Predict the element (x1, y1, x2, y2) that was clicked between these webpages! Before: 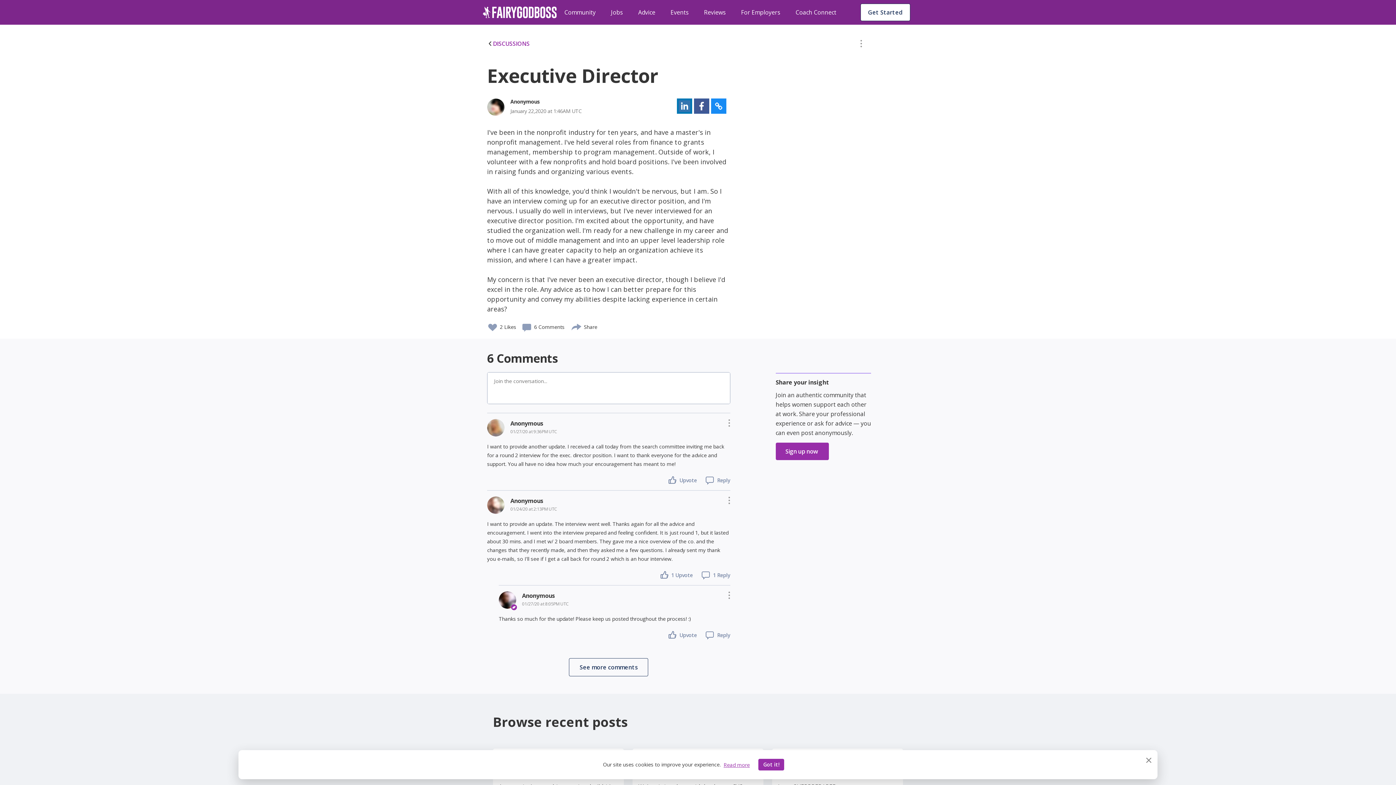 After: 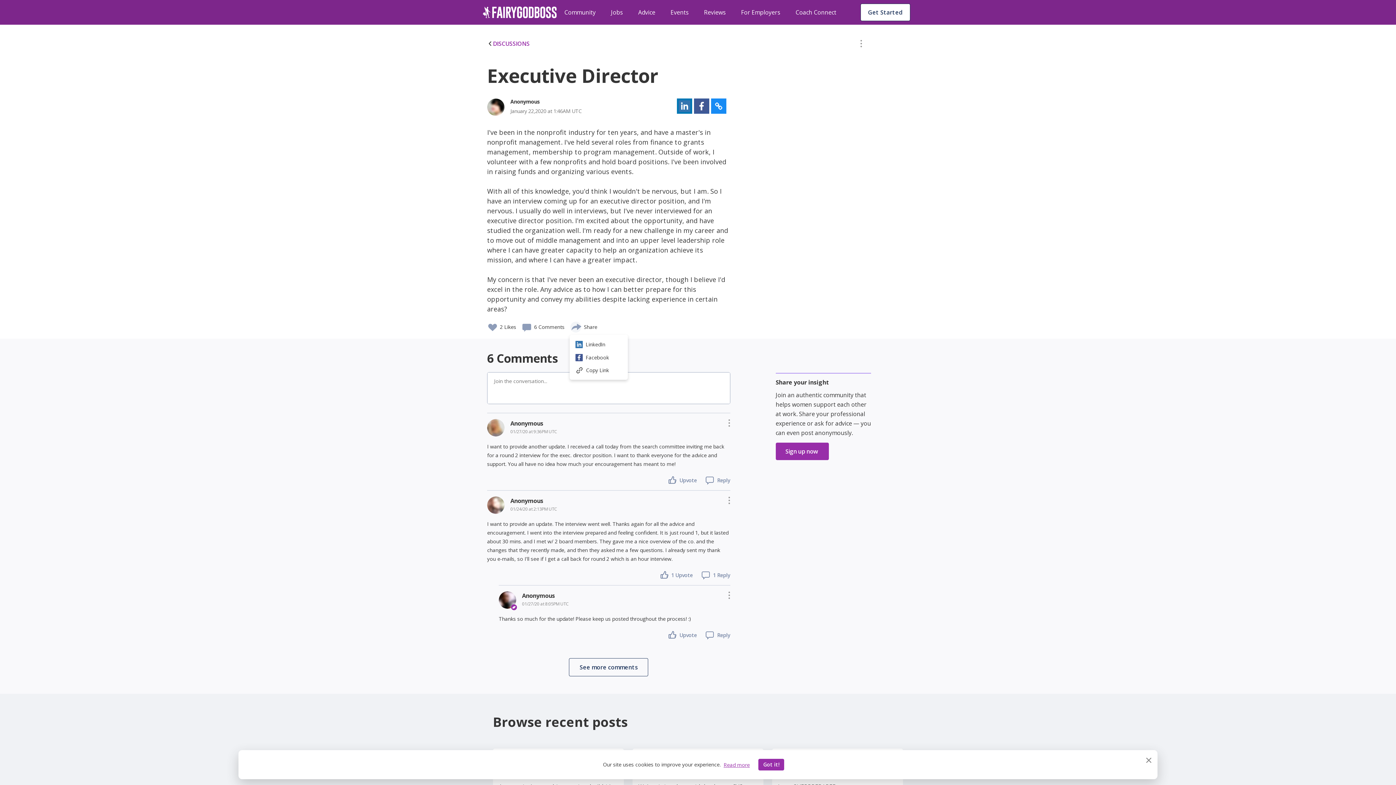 Action: bbox: (570, 318, 583, 334) label: share